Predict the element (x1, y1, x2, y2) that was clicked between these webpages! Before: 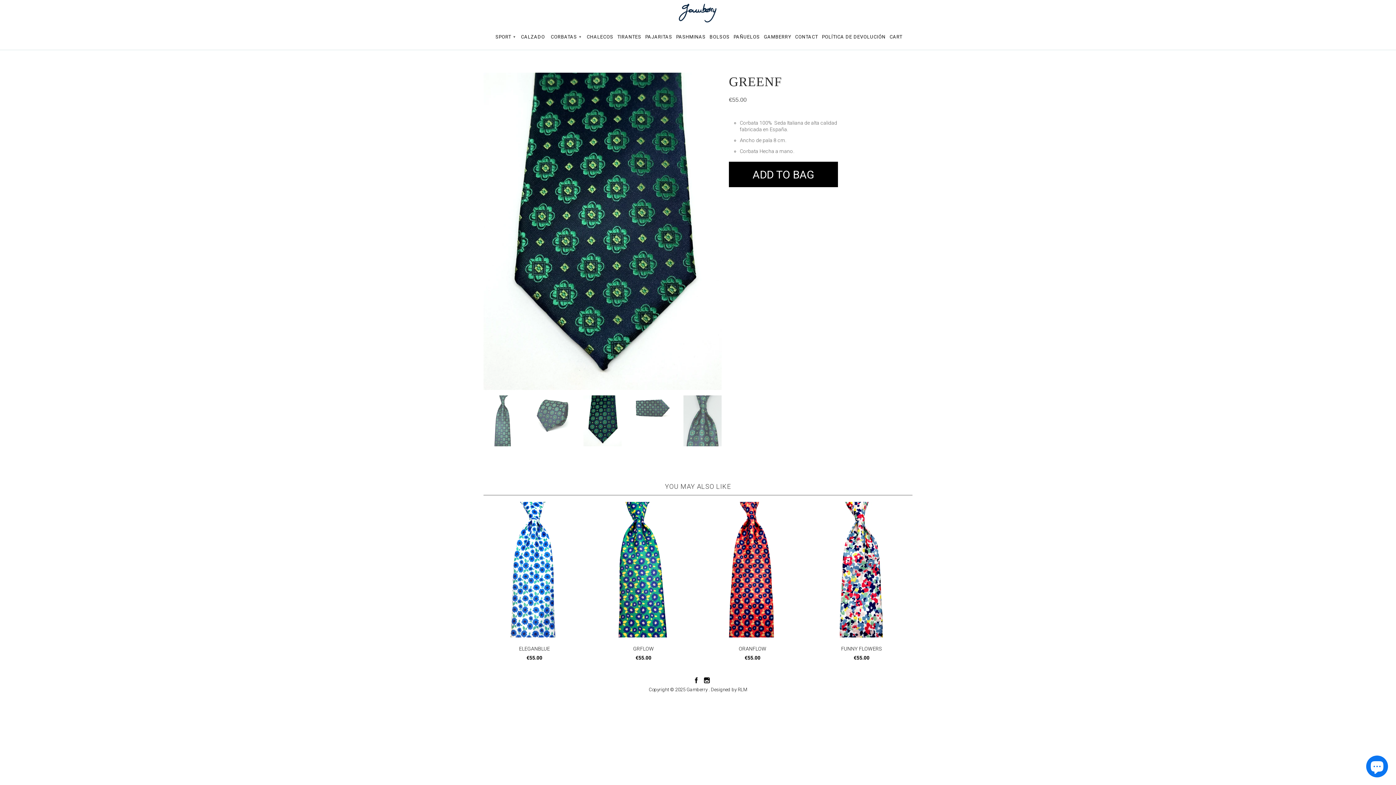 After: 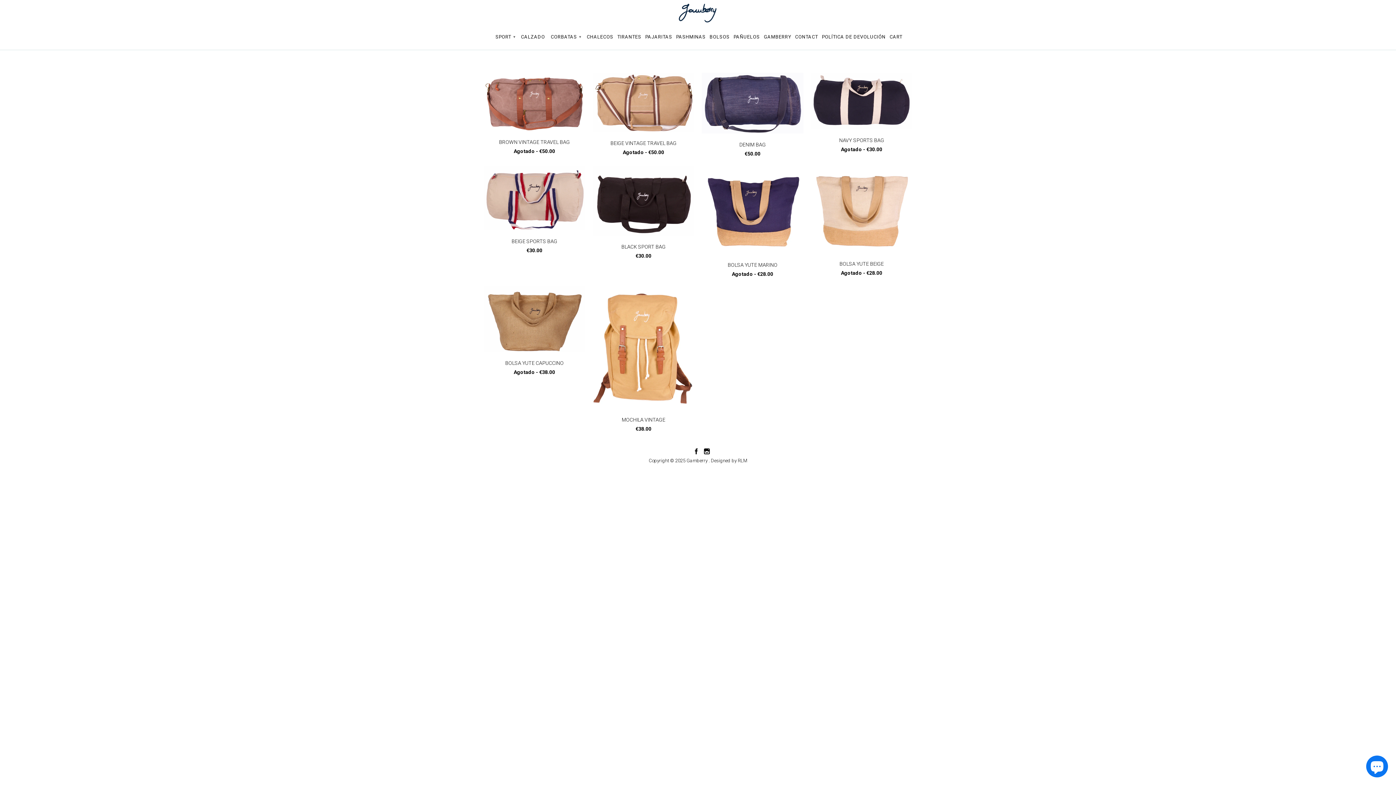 Action: label: BOLSOS bbox: (709, 33, 729, 43)